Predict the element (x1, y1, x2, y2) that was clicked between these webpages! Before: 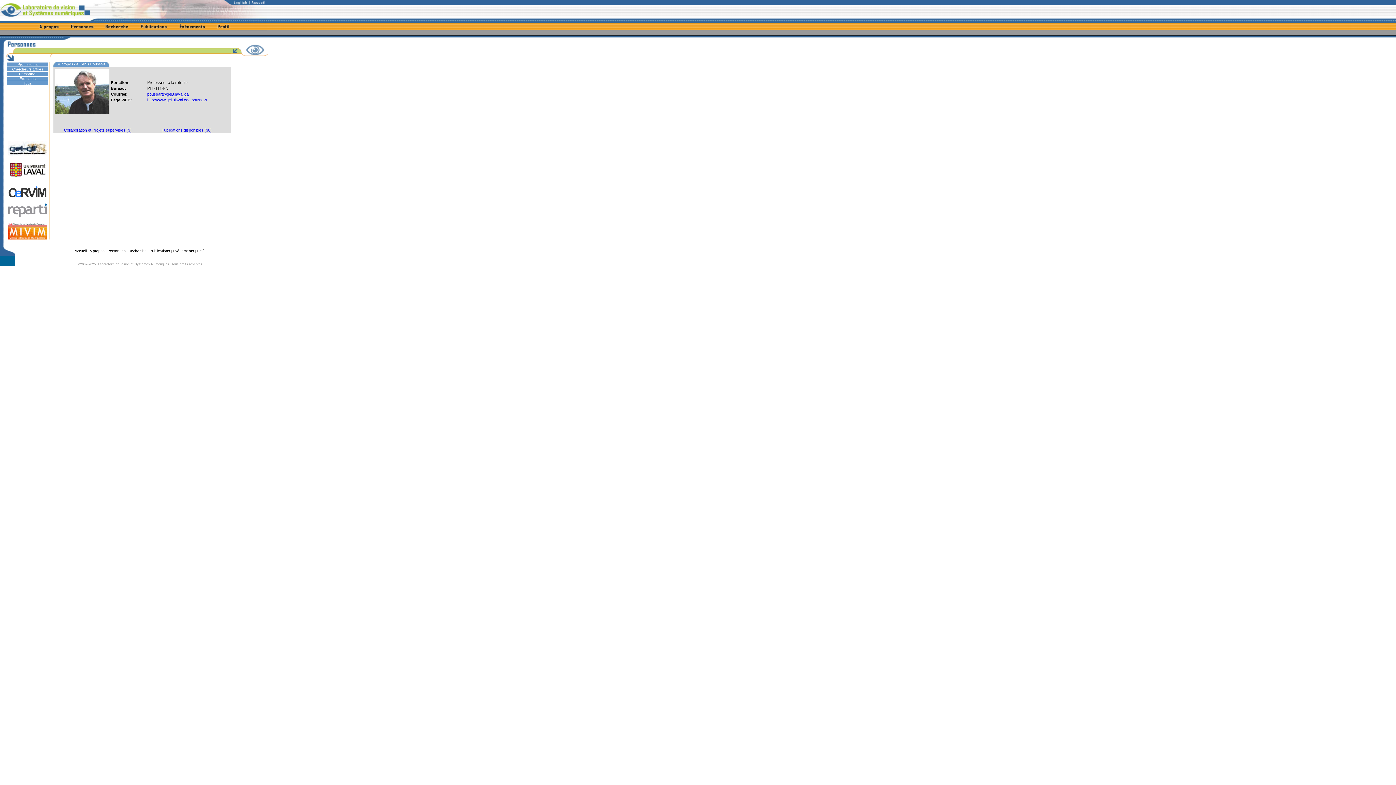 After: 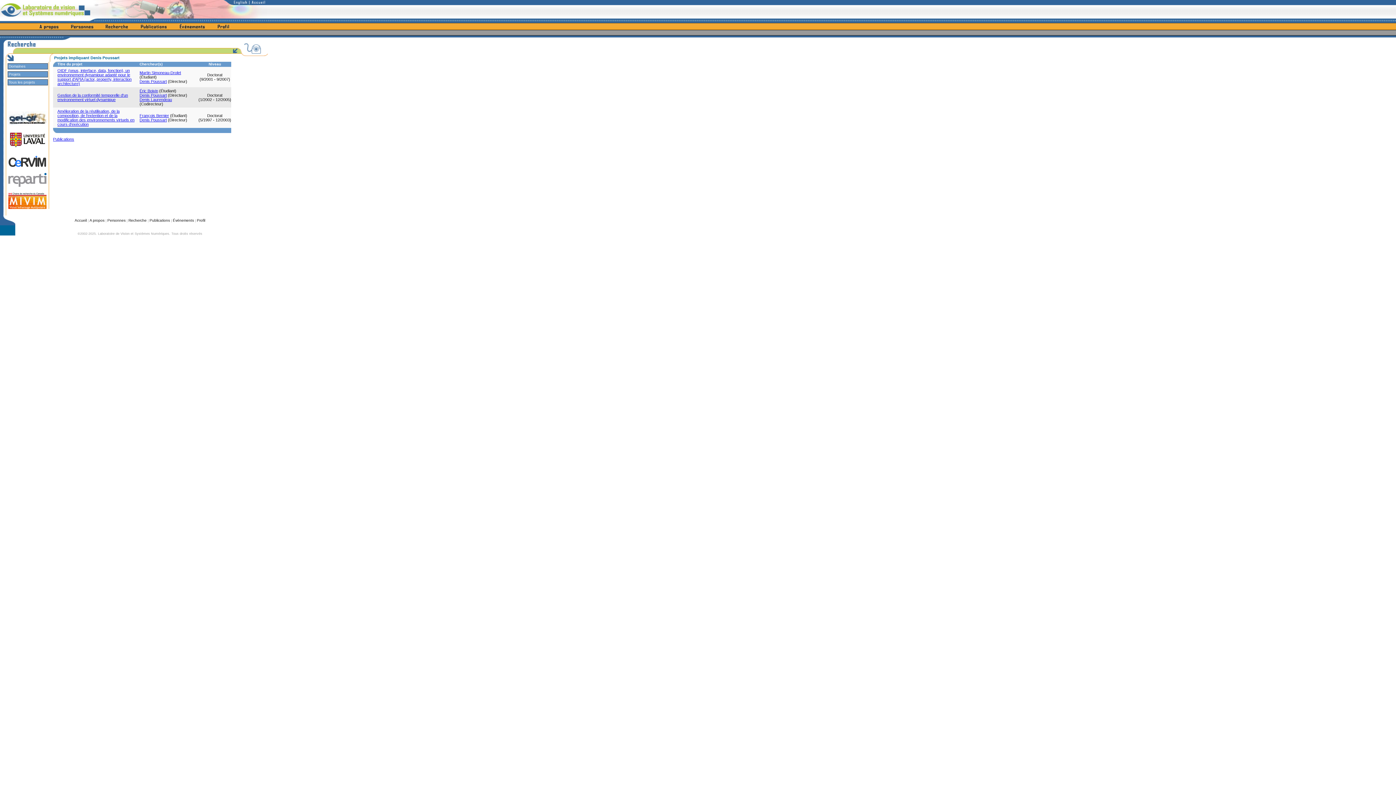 Action: bbox: (64, 128, 131, 132) label: Collaboration et Projets supervisés (3)